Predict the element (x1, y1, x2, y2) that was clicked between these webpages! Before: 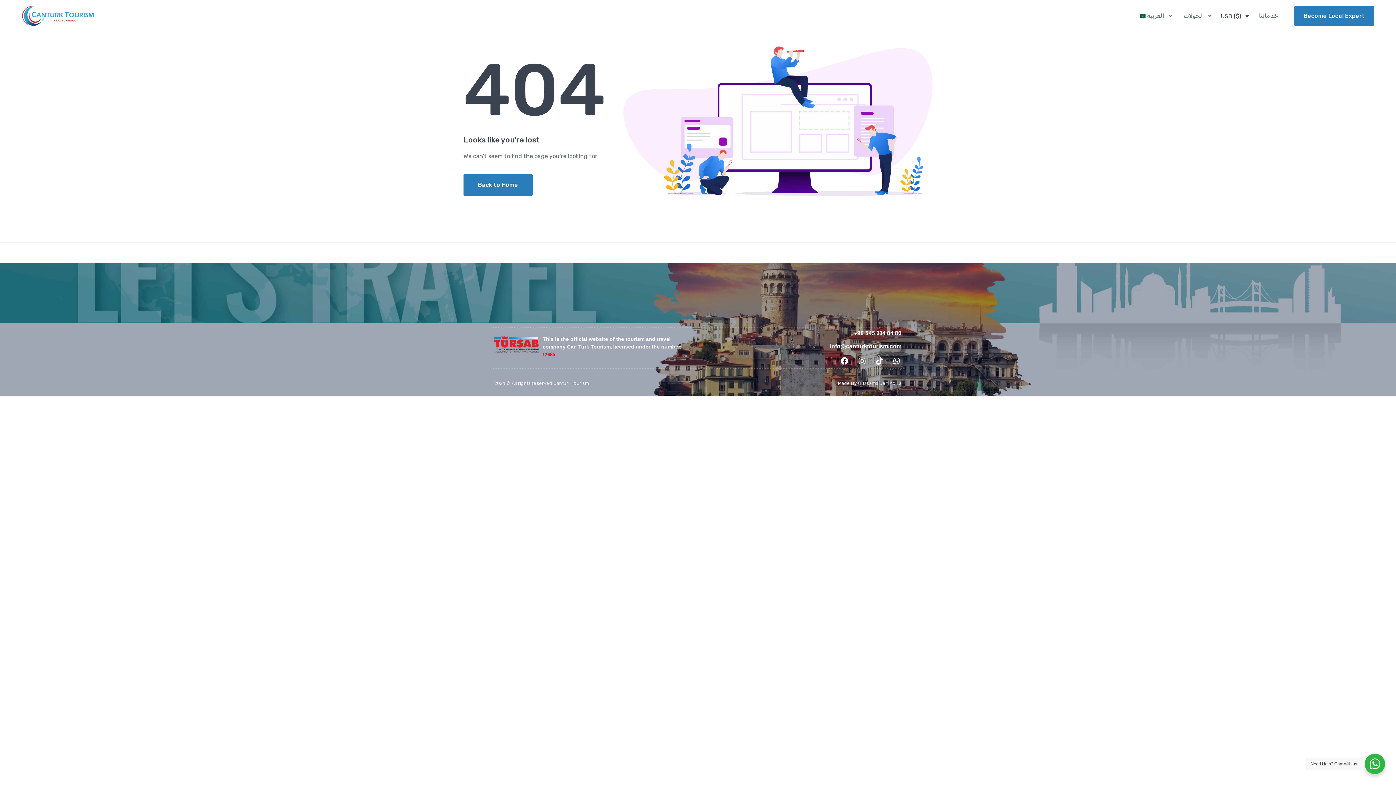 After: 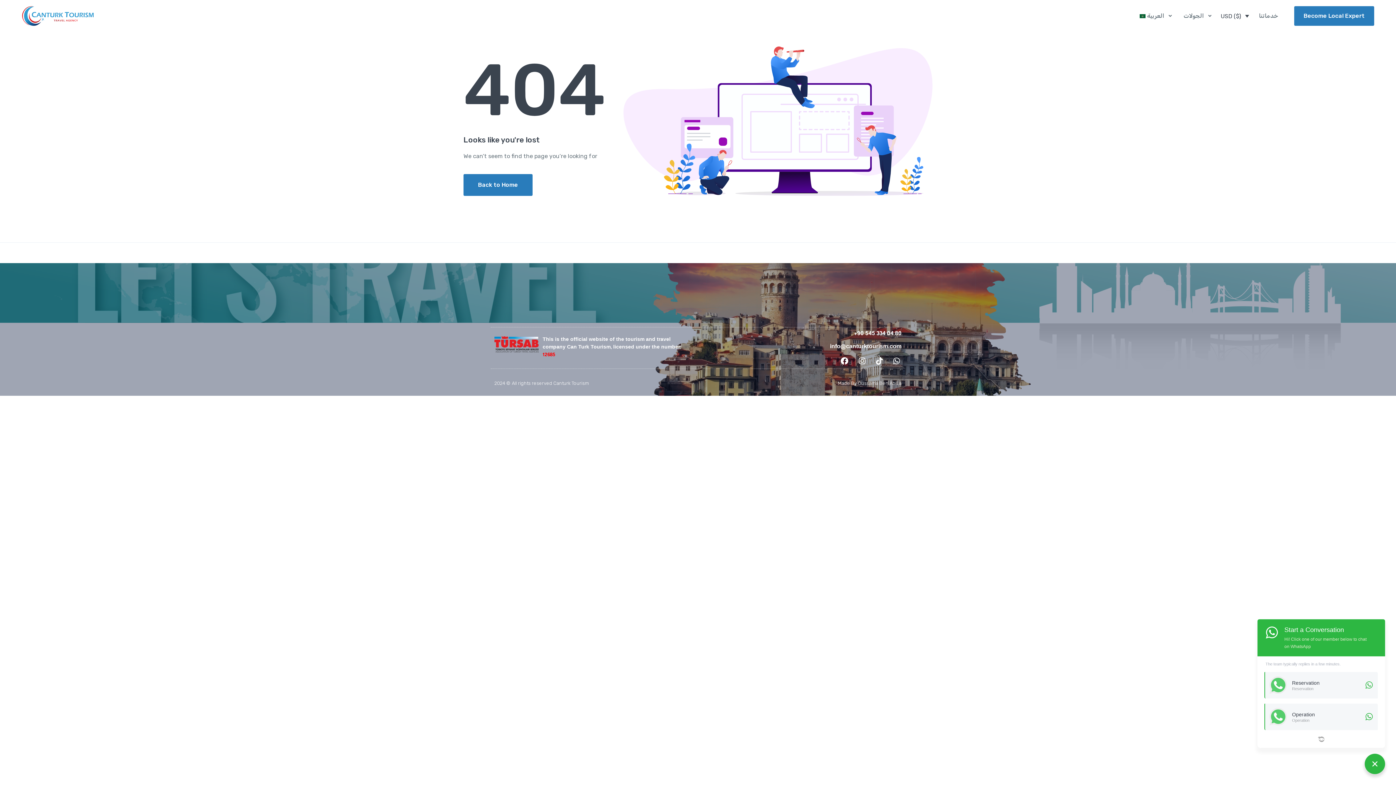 Action: label: Need Help? Chat with us bbox: (1365, 754, 1385, 774)